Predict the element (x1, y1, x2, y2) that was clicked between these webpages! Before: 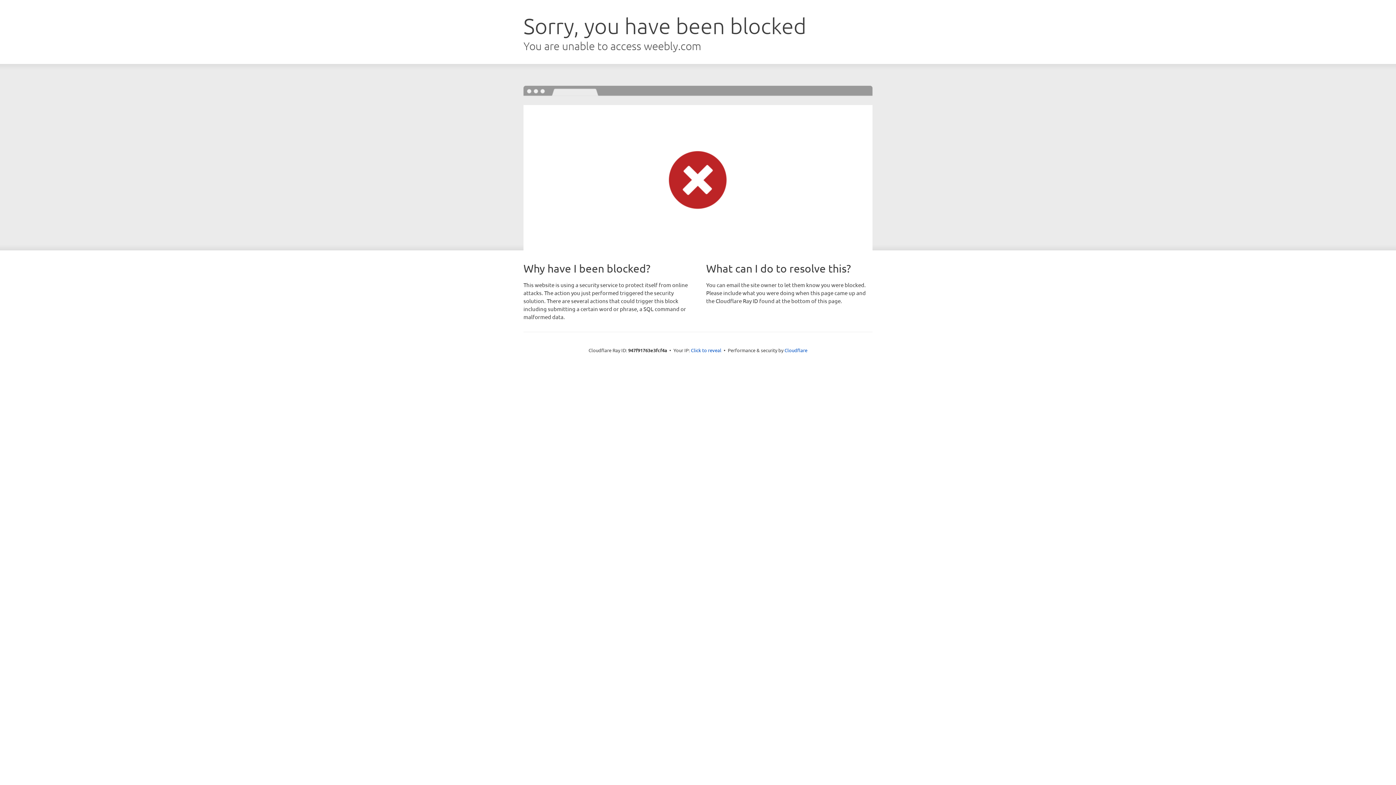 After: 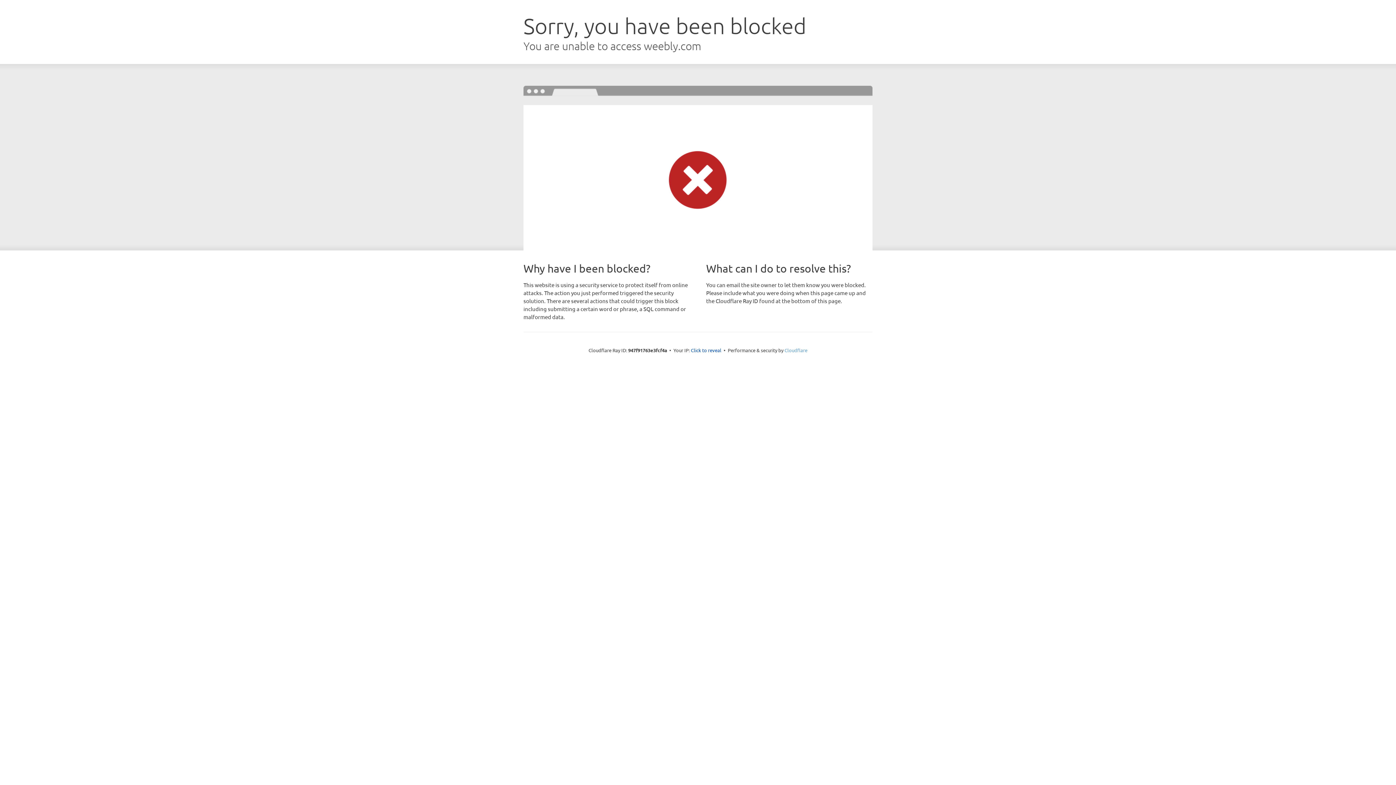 Action: bbox: (784, 347, 807, 353) label: Cloudflare